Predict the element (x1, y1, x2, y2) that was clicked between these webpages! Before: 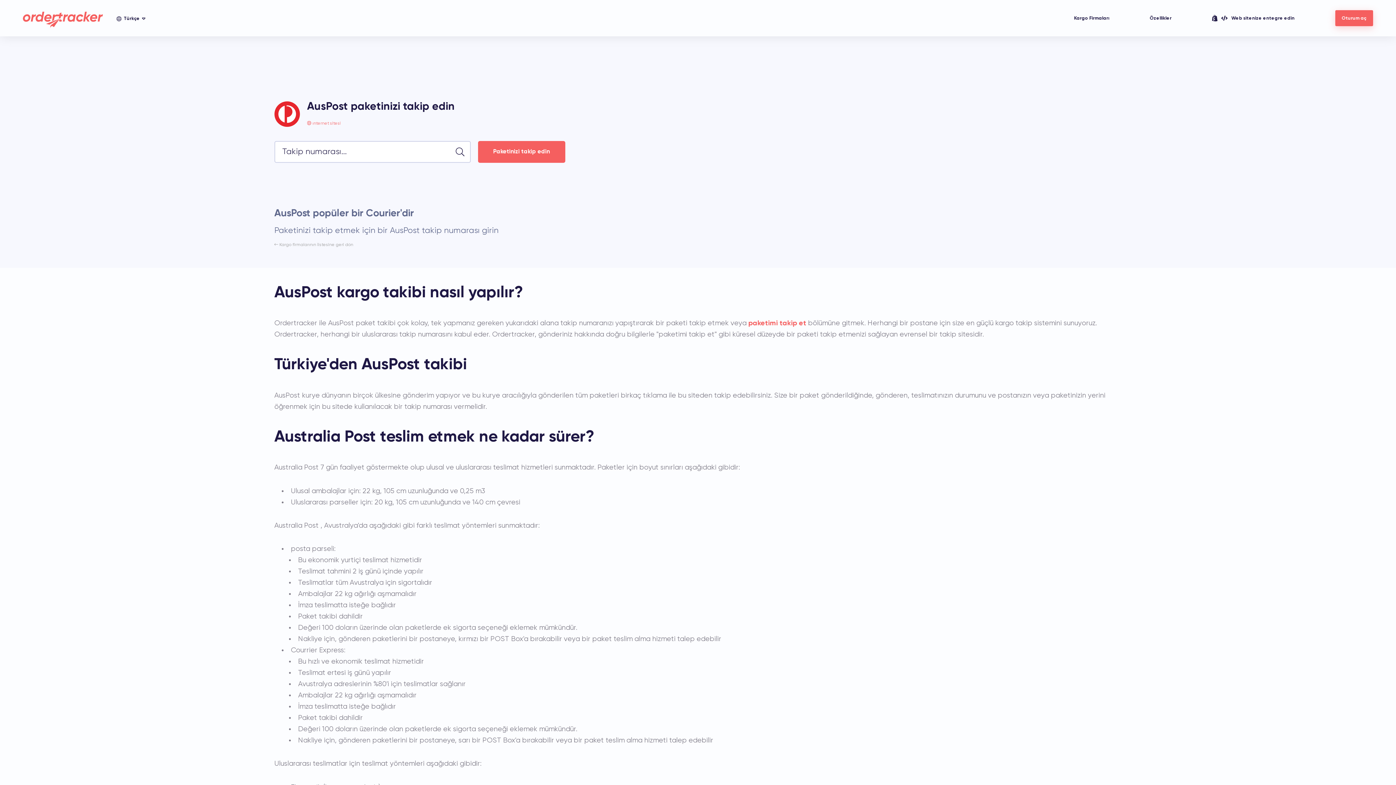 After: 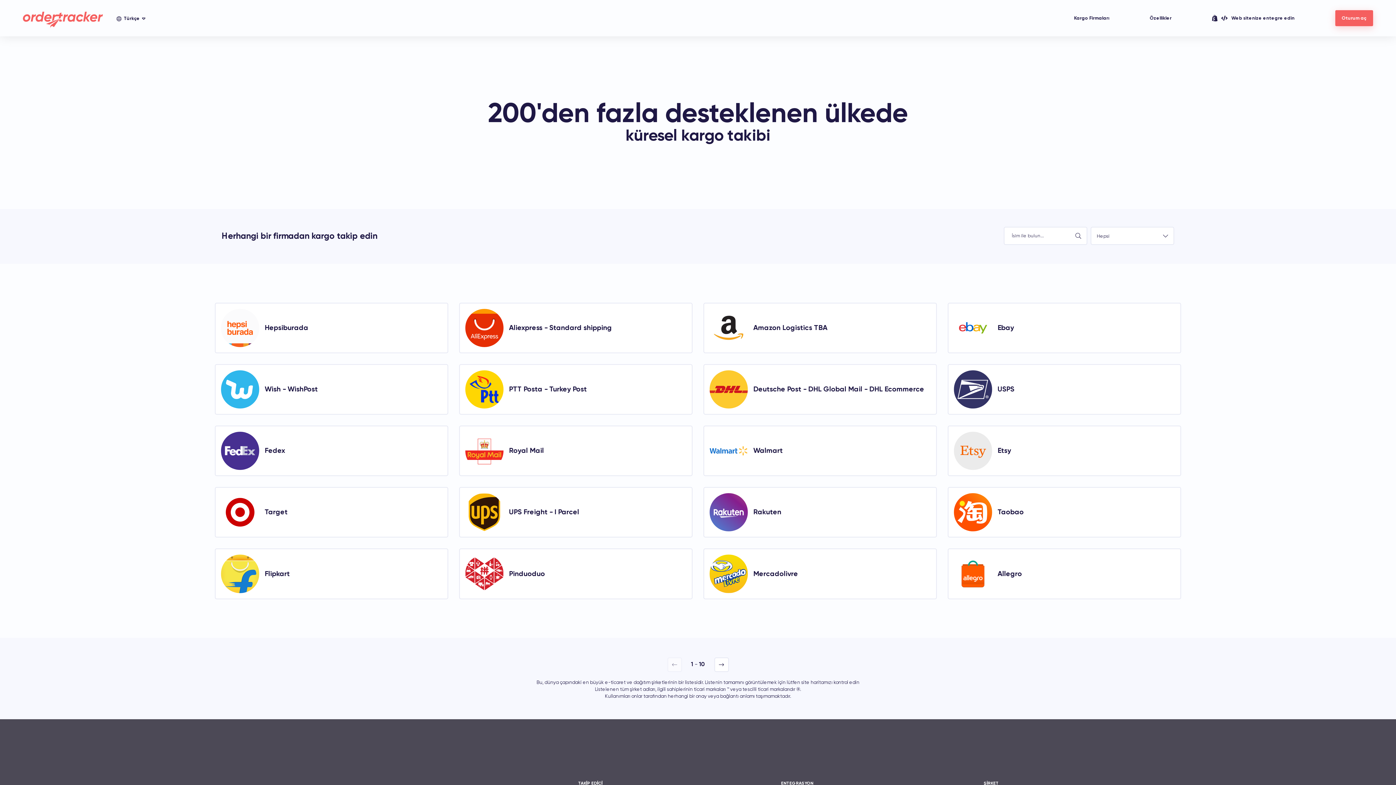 Action: bbox: (1074, 0, 1109, 36) label: Kargo Firmaları